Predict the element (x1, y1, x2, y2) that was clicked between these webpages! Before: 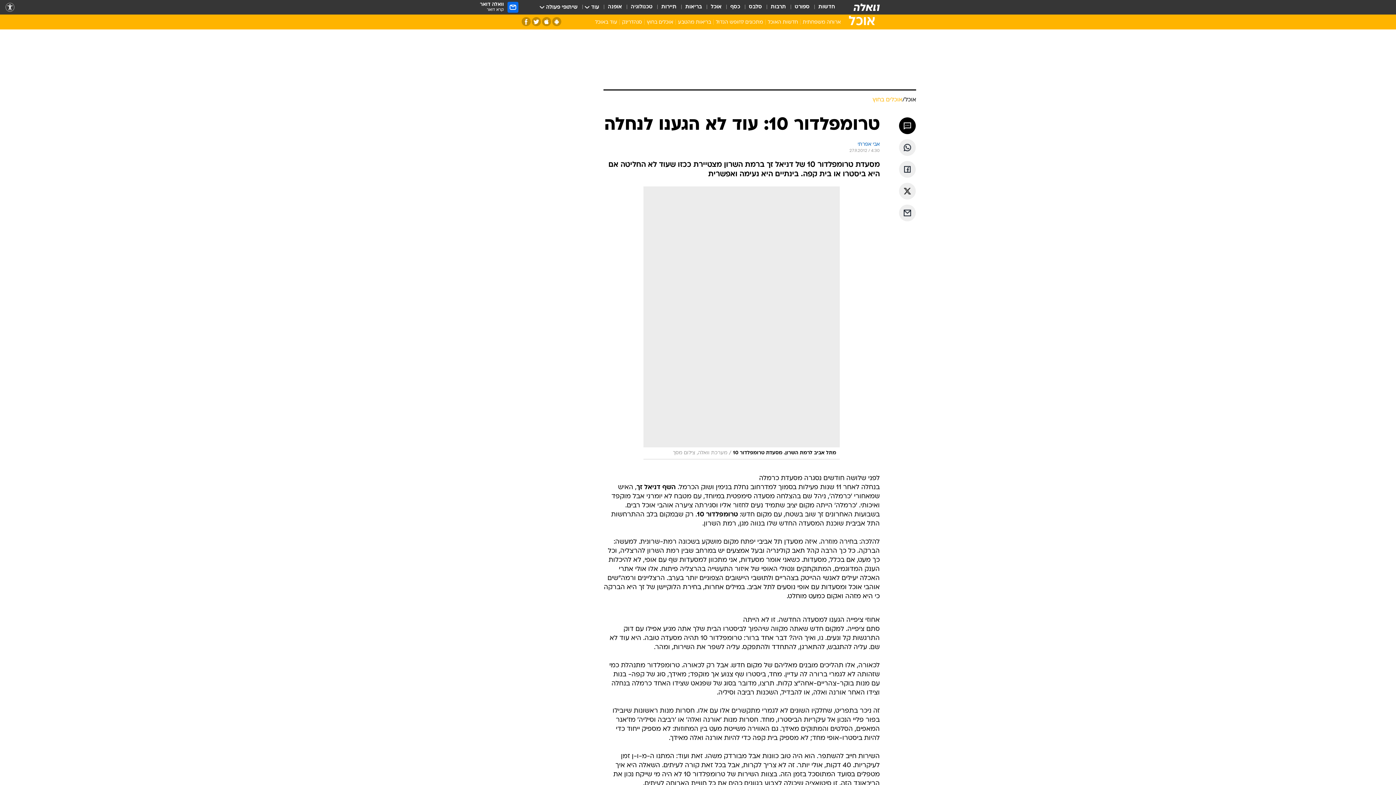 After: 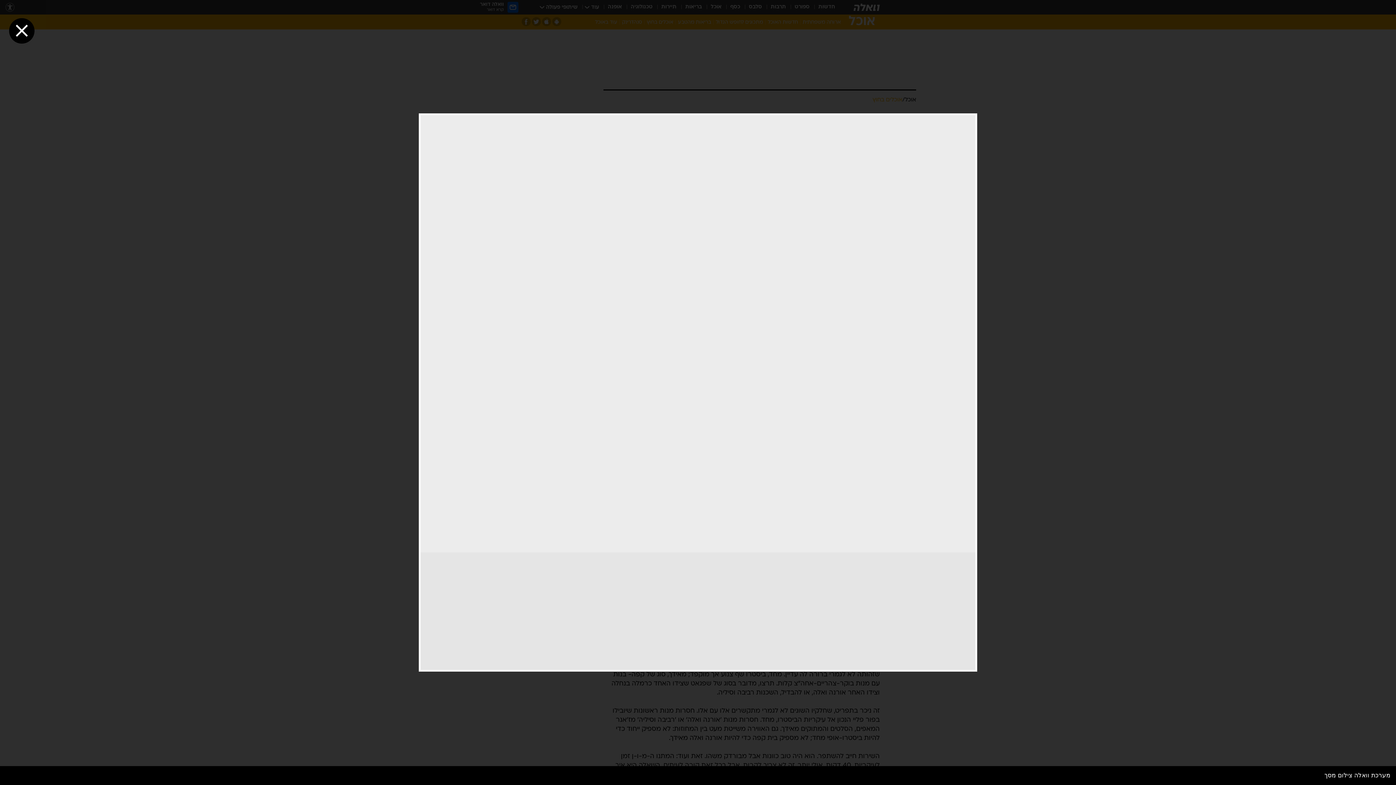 Action: bbox: (643, 186, 840, 459)